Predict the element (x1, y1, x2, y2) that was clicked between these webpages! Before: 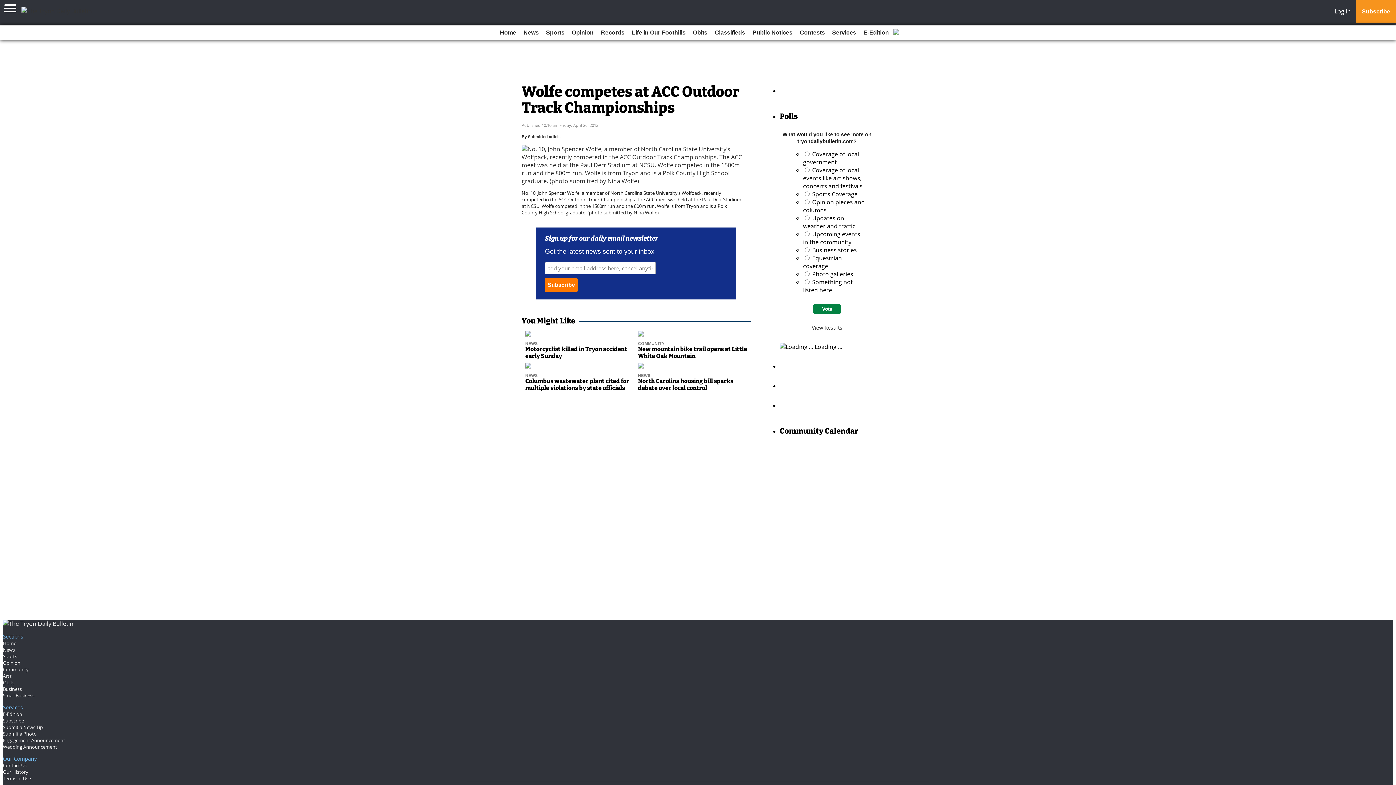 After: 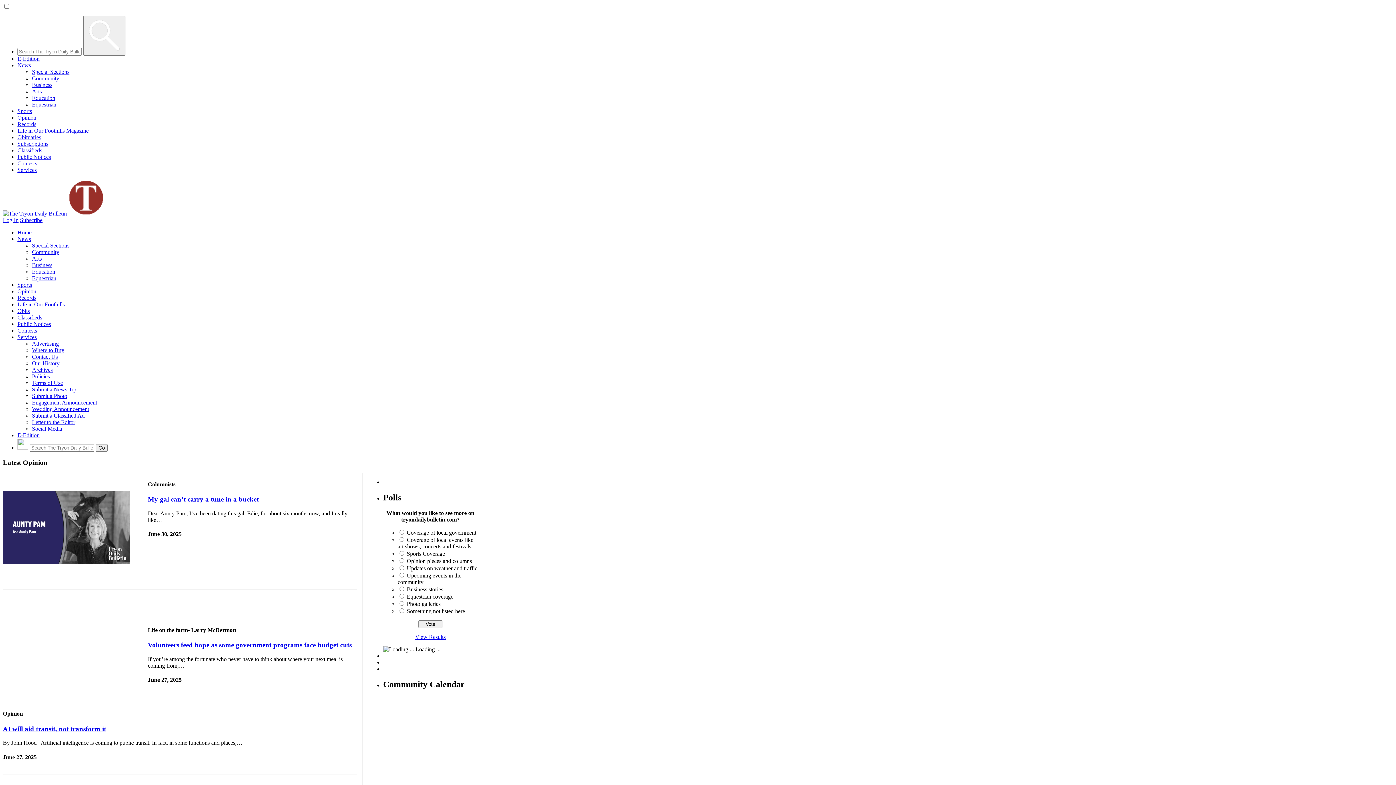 Action: bbox: (569, 25, 596, 40) label: Opinion